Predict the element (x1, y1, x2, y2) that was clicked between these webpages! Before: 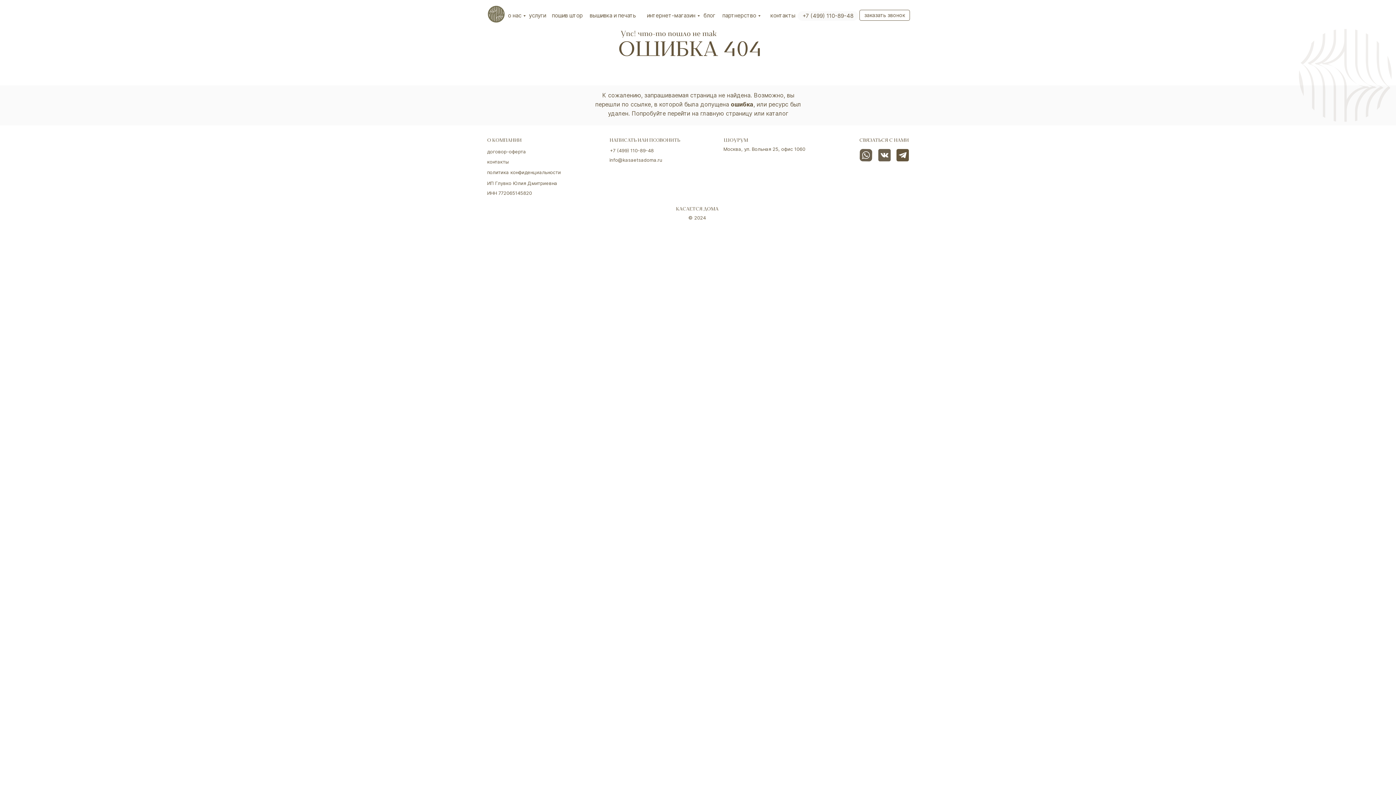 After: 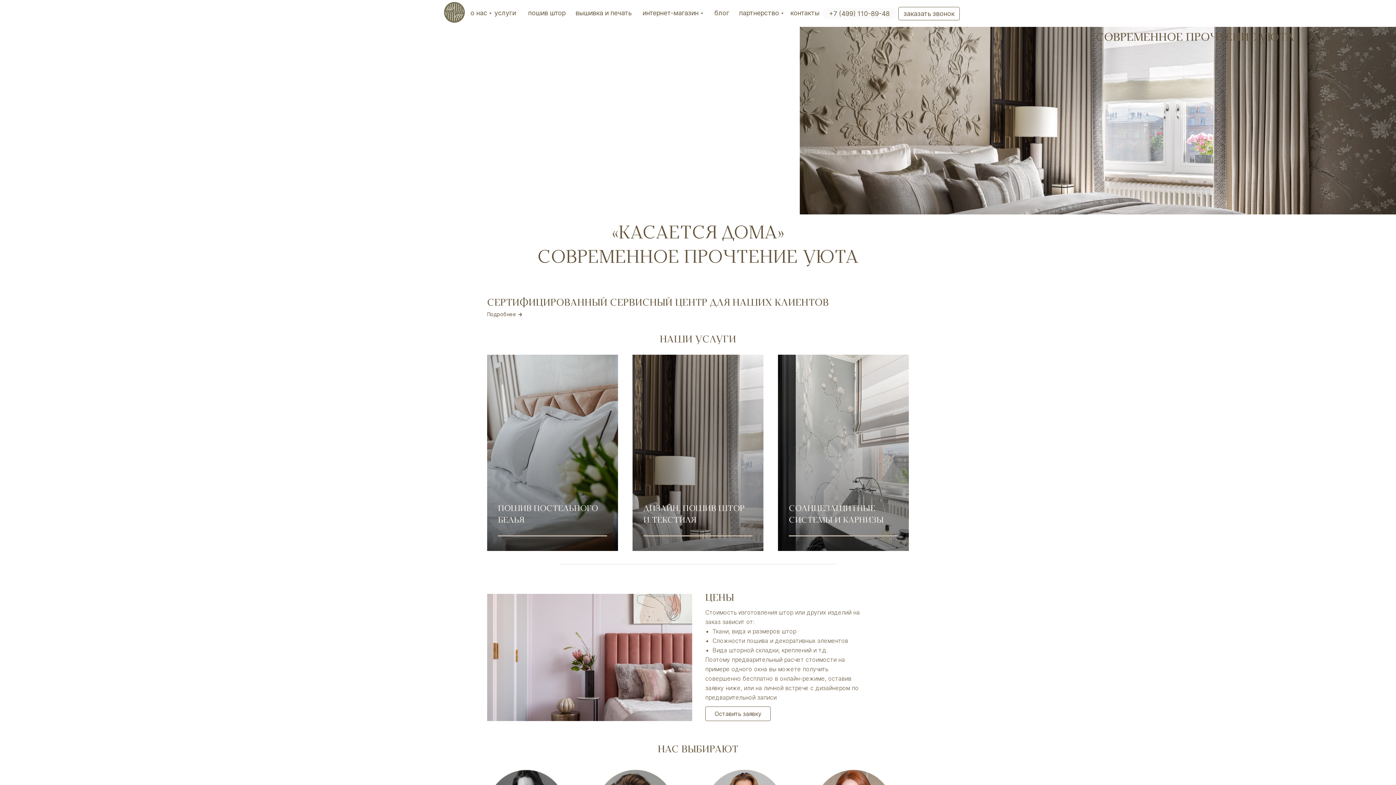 Action: bbox: (487, 5, 505, 23)